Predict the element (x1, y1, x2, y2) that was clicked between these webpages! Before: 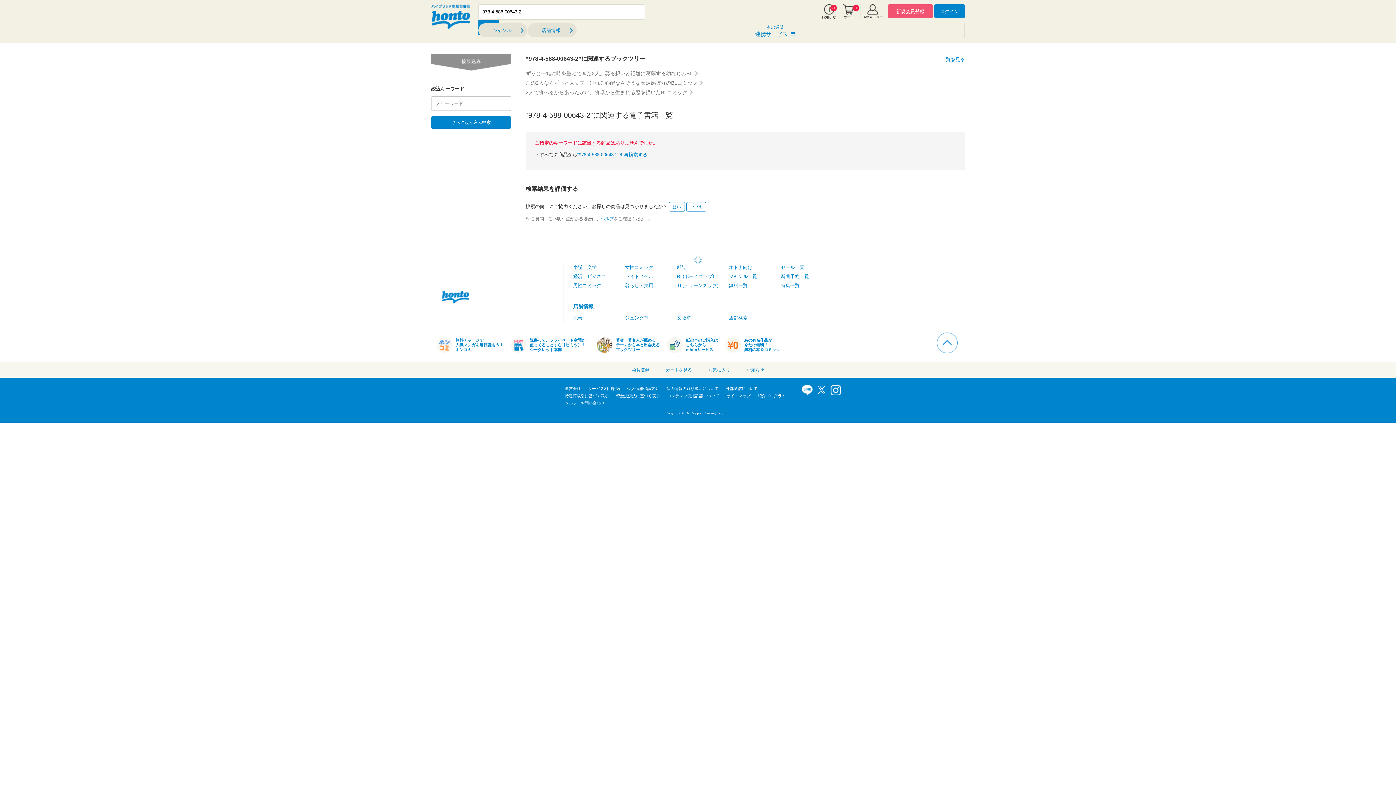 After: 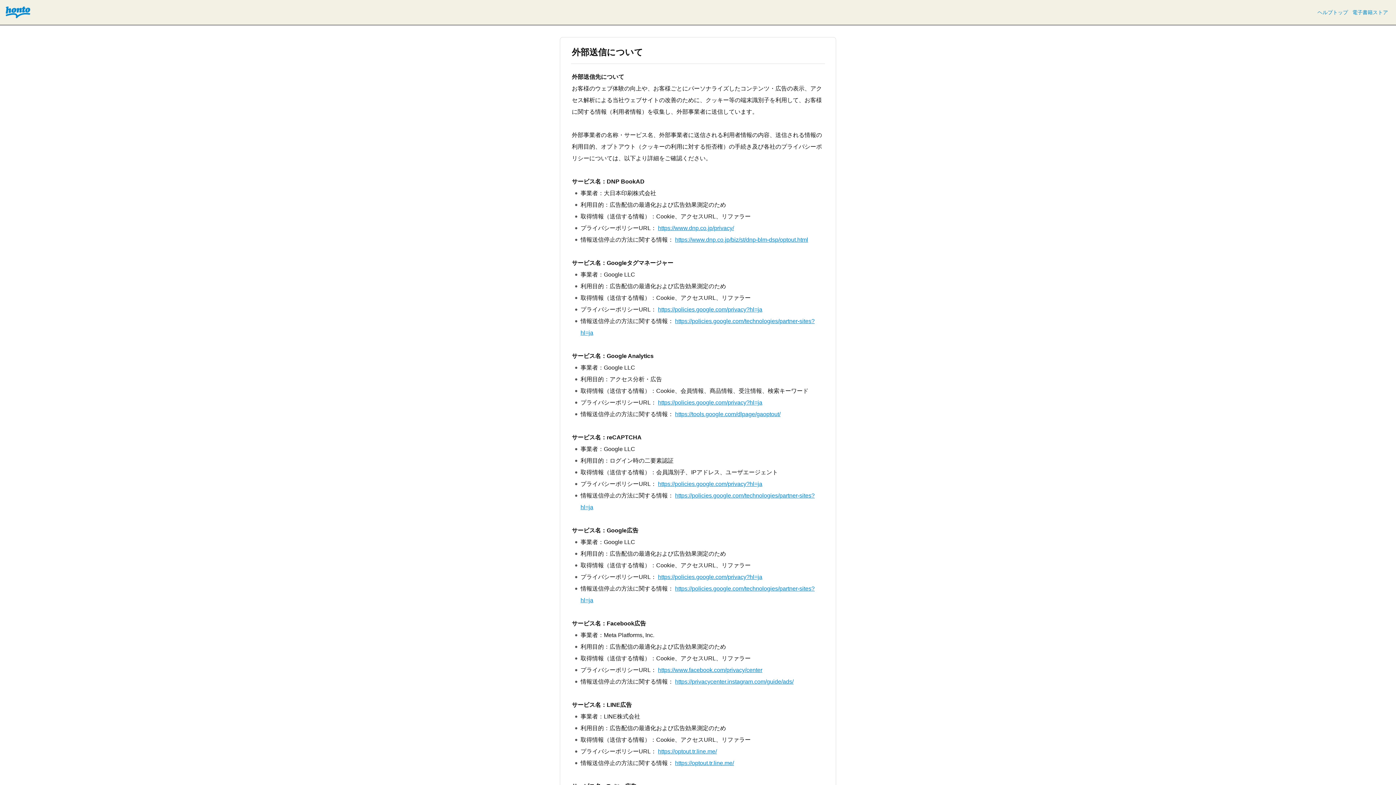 Action: label: 外部送信について bbox: (726, 386, 758, 390)